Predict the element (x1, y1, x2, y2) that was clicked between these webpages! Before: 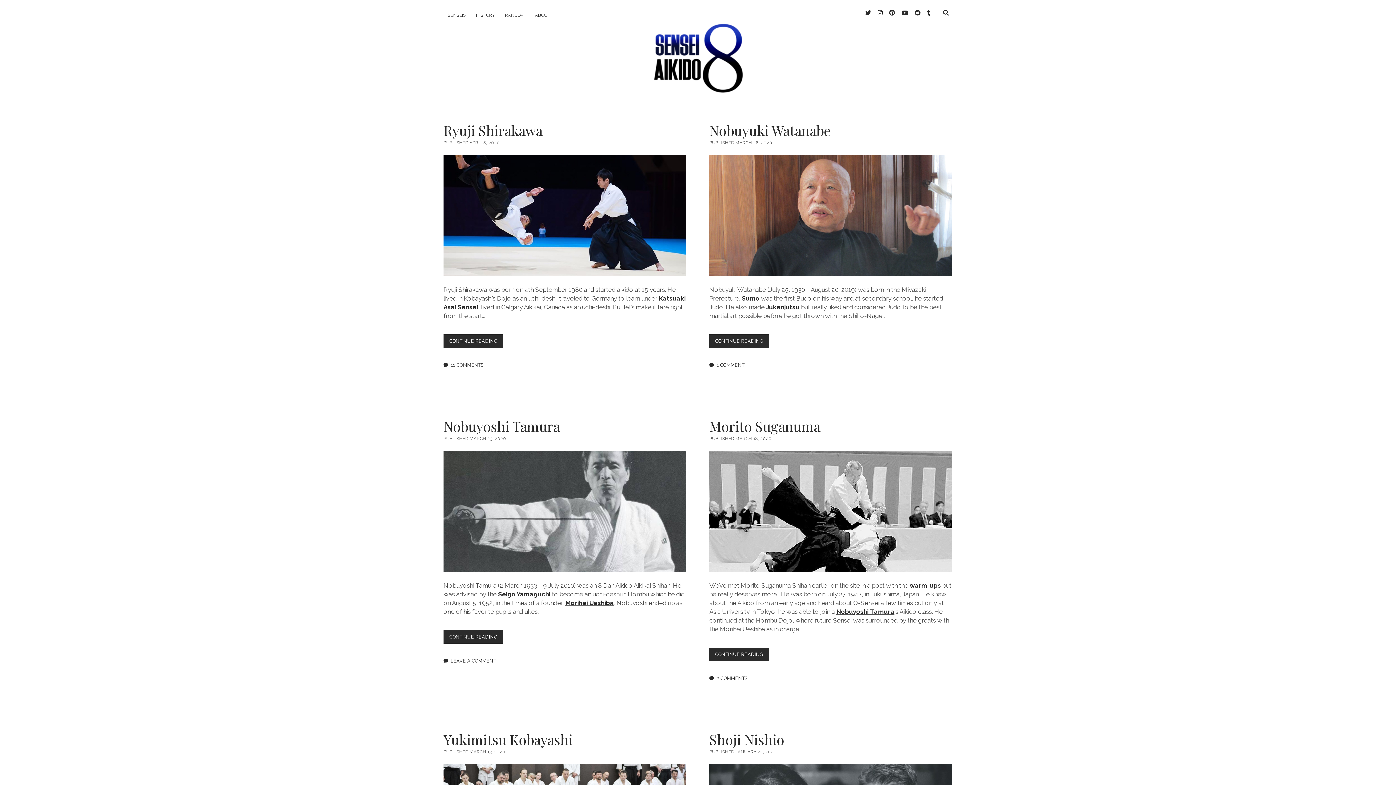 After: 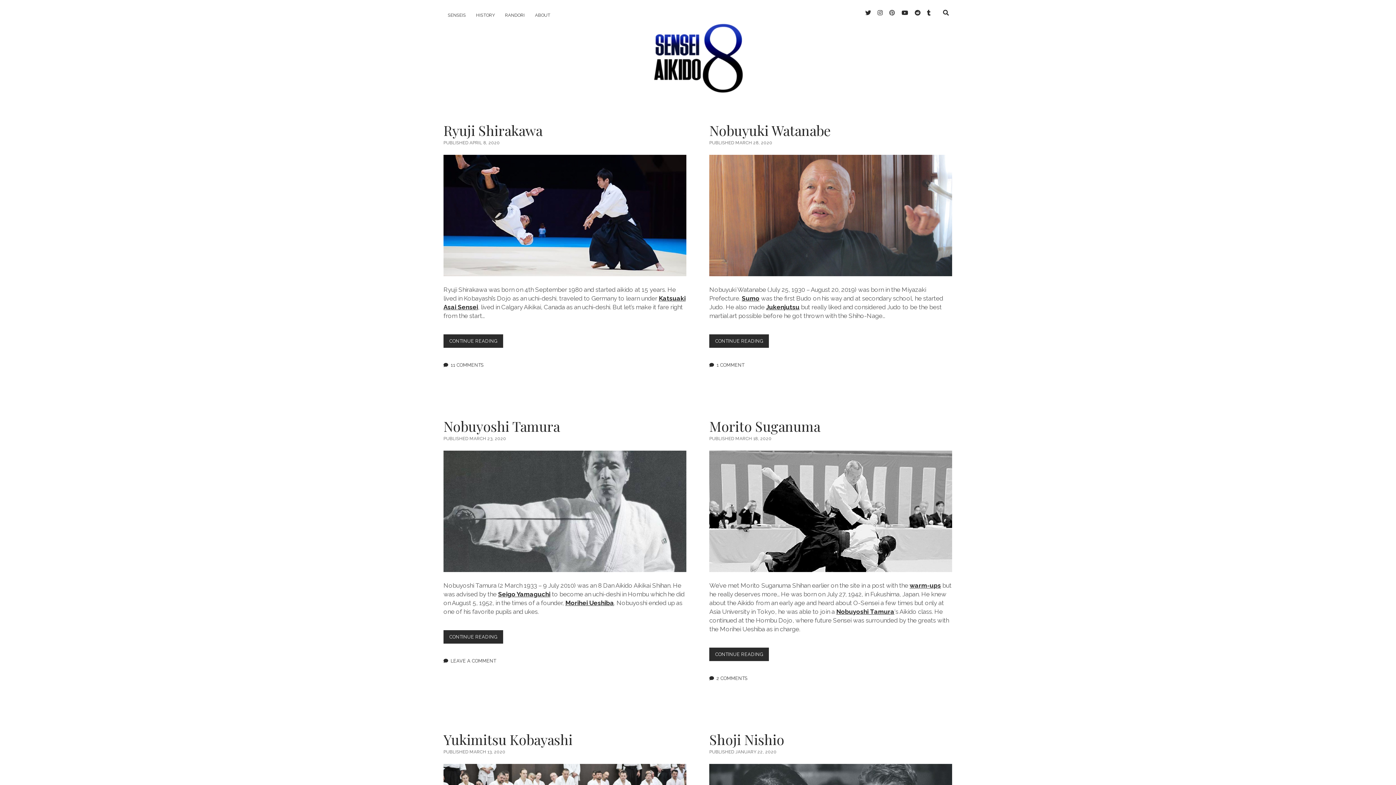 Action: bbox: (889, 9, 895, 16) label: pinterest